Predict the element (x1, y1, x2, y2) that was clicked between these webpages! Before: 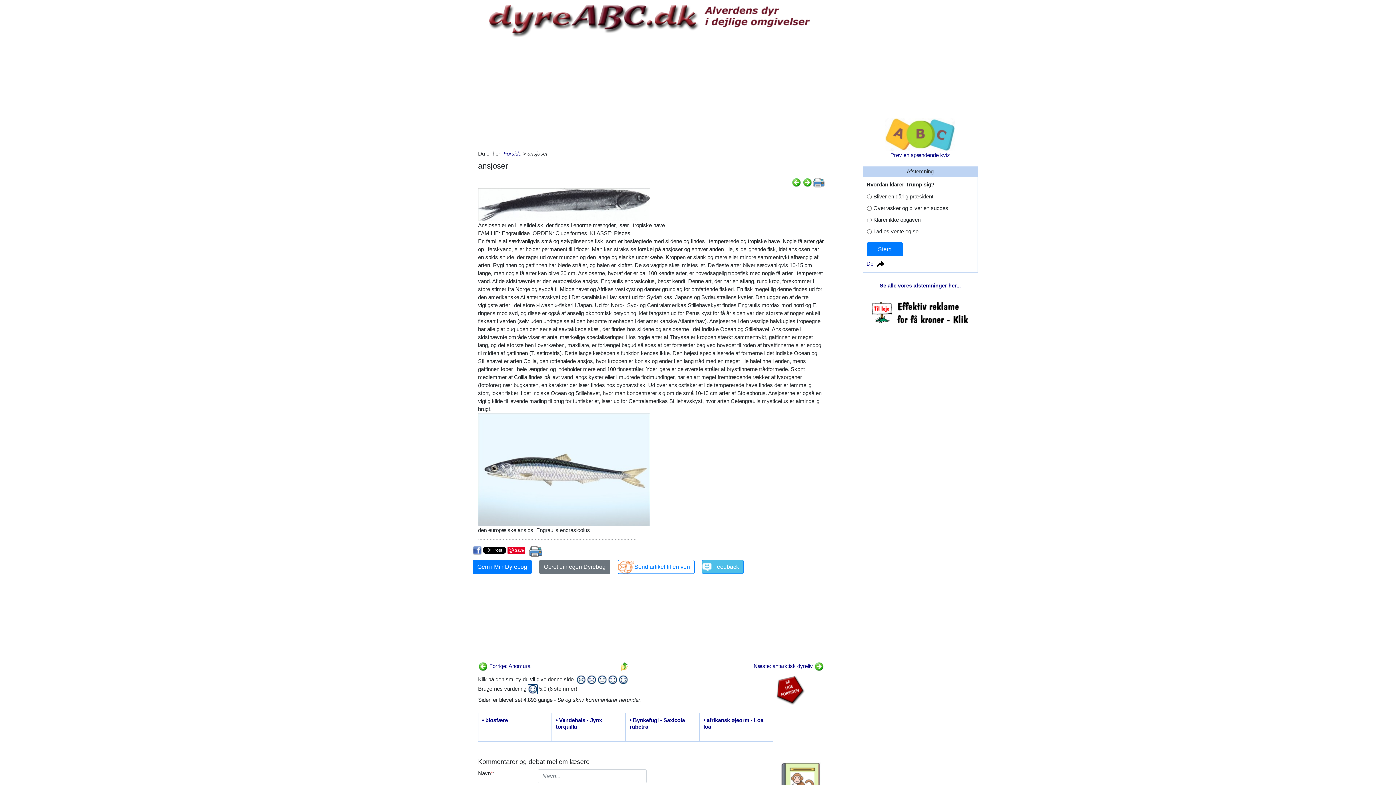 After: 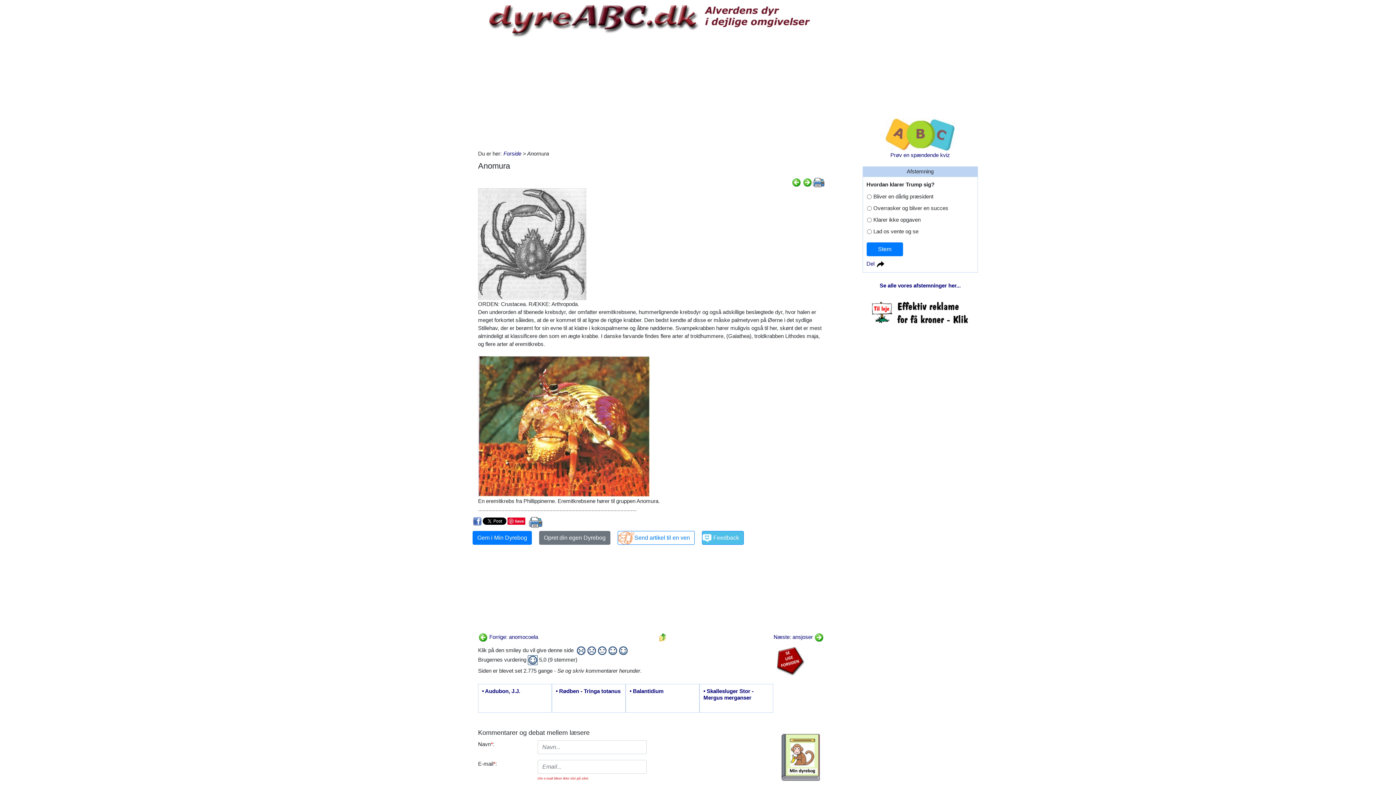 Action: bbox: (791, 178, 802, 185)